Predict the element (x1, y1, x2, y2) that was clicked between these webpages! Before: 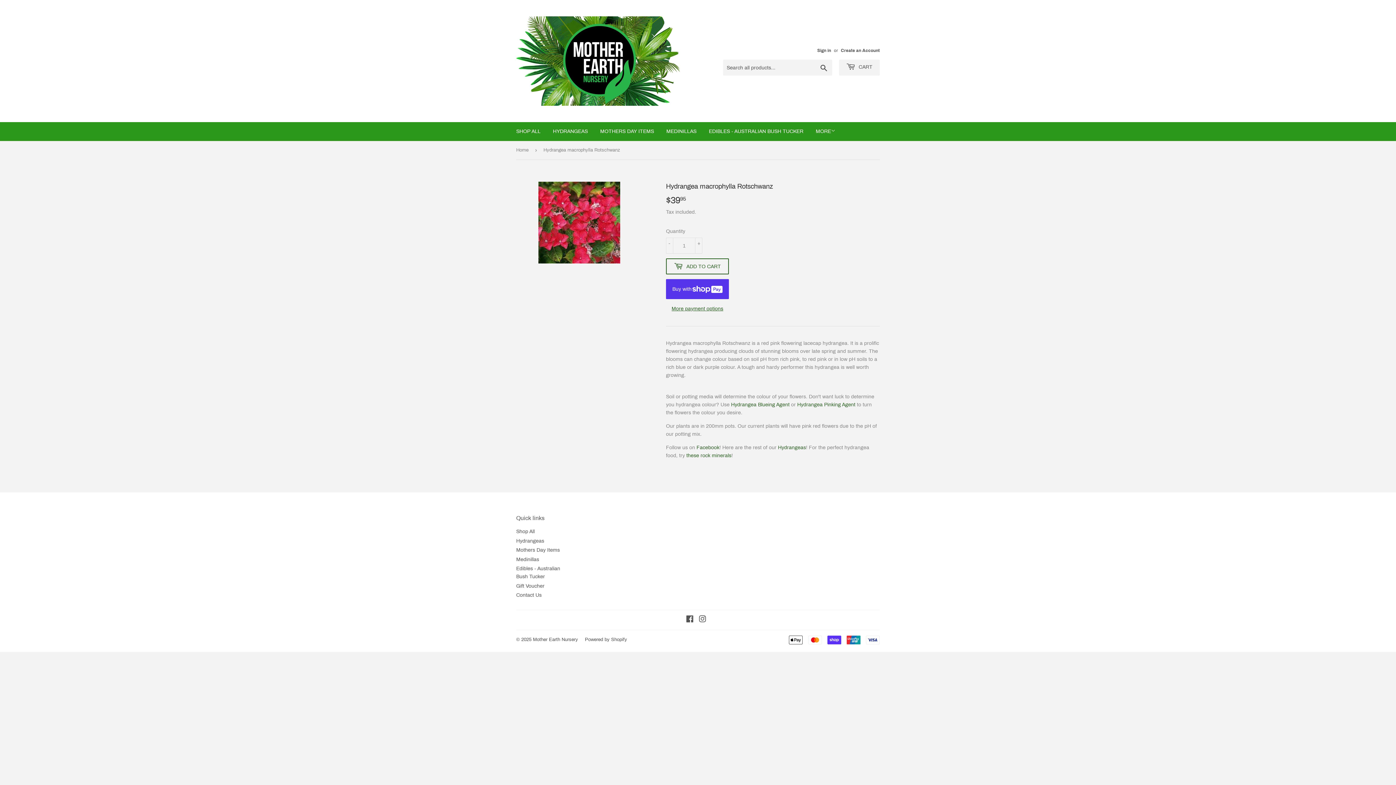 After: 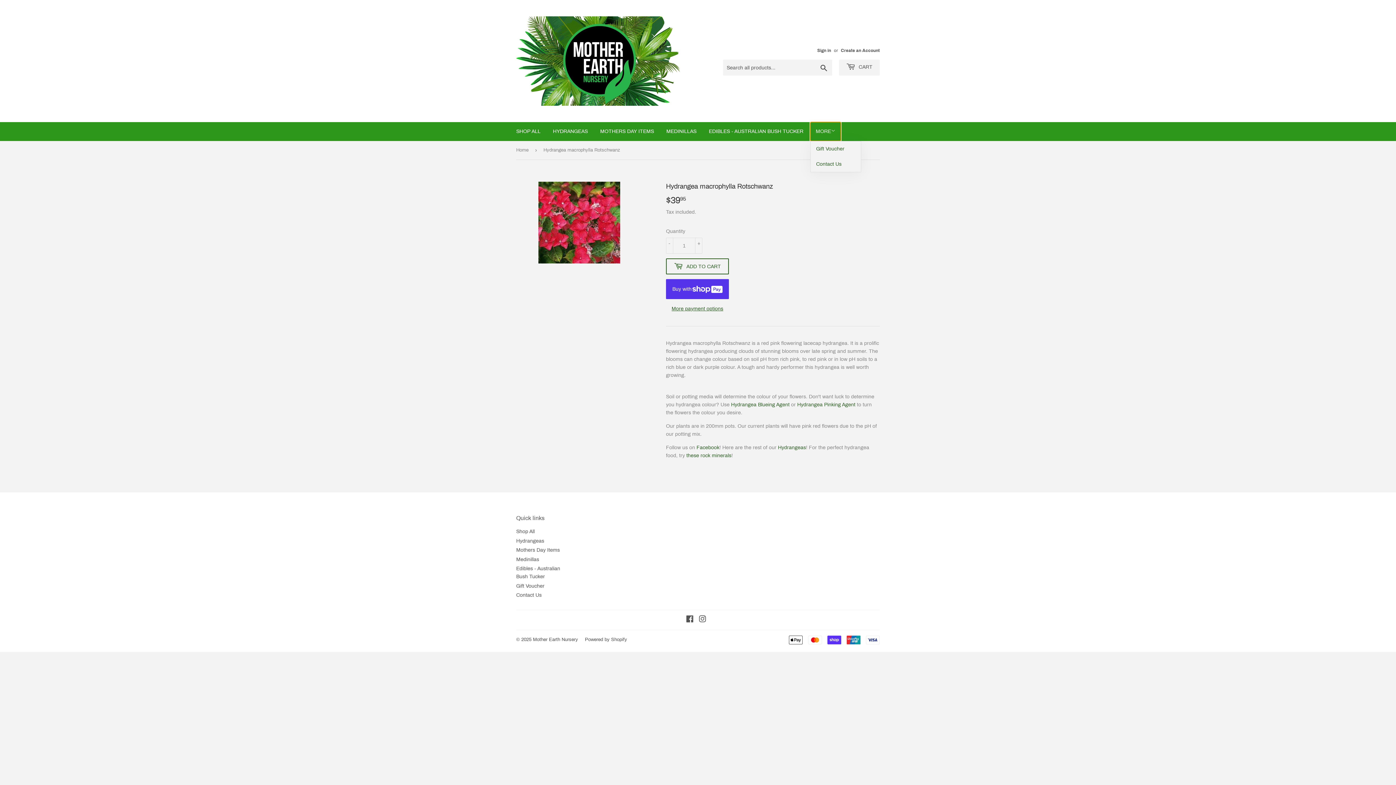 Action: bbox: (810, 122, 841, 141) label: MORE